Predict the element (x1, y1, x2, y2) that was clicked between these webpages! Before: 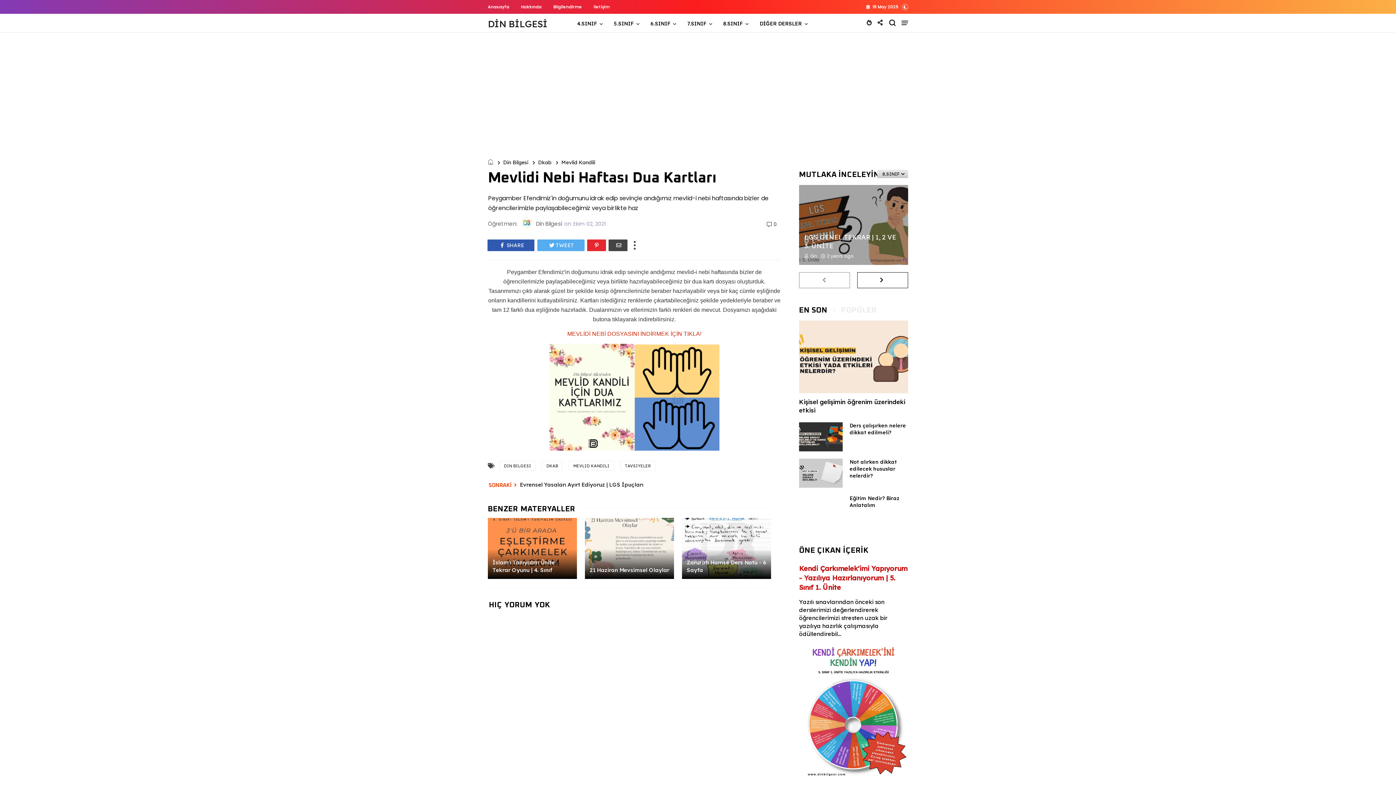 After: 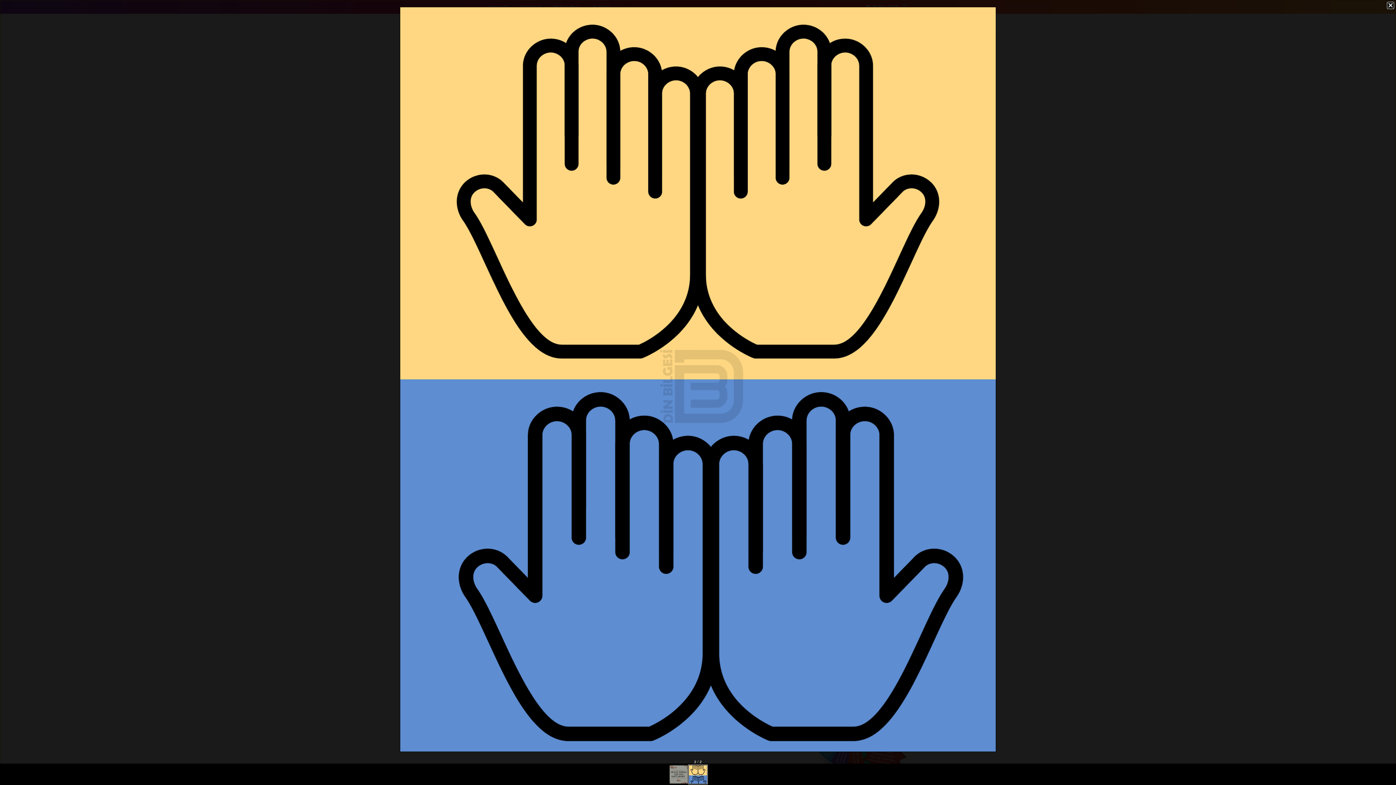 Action: bbox: (634, 445, 719, 452)